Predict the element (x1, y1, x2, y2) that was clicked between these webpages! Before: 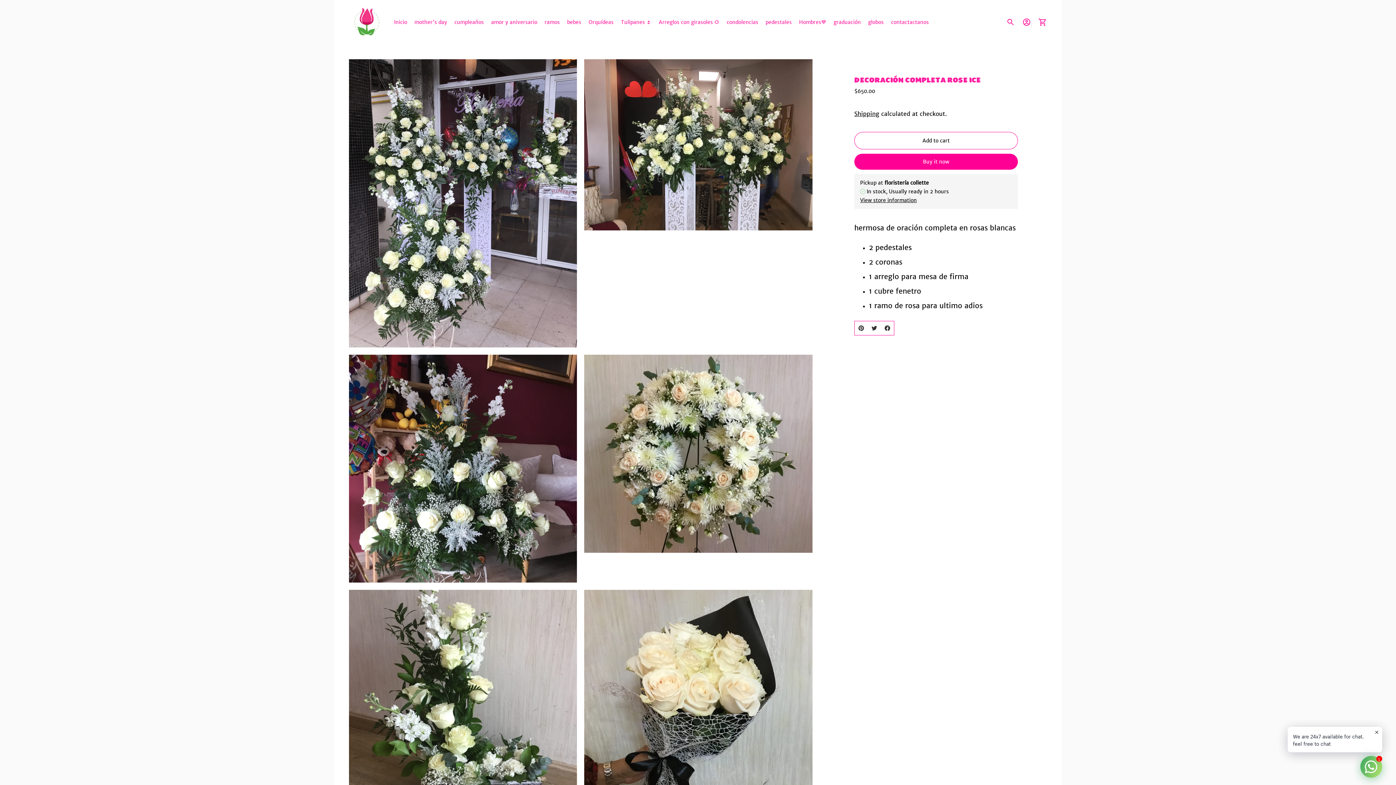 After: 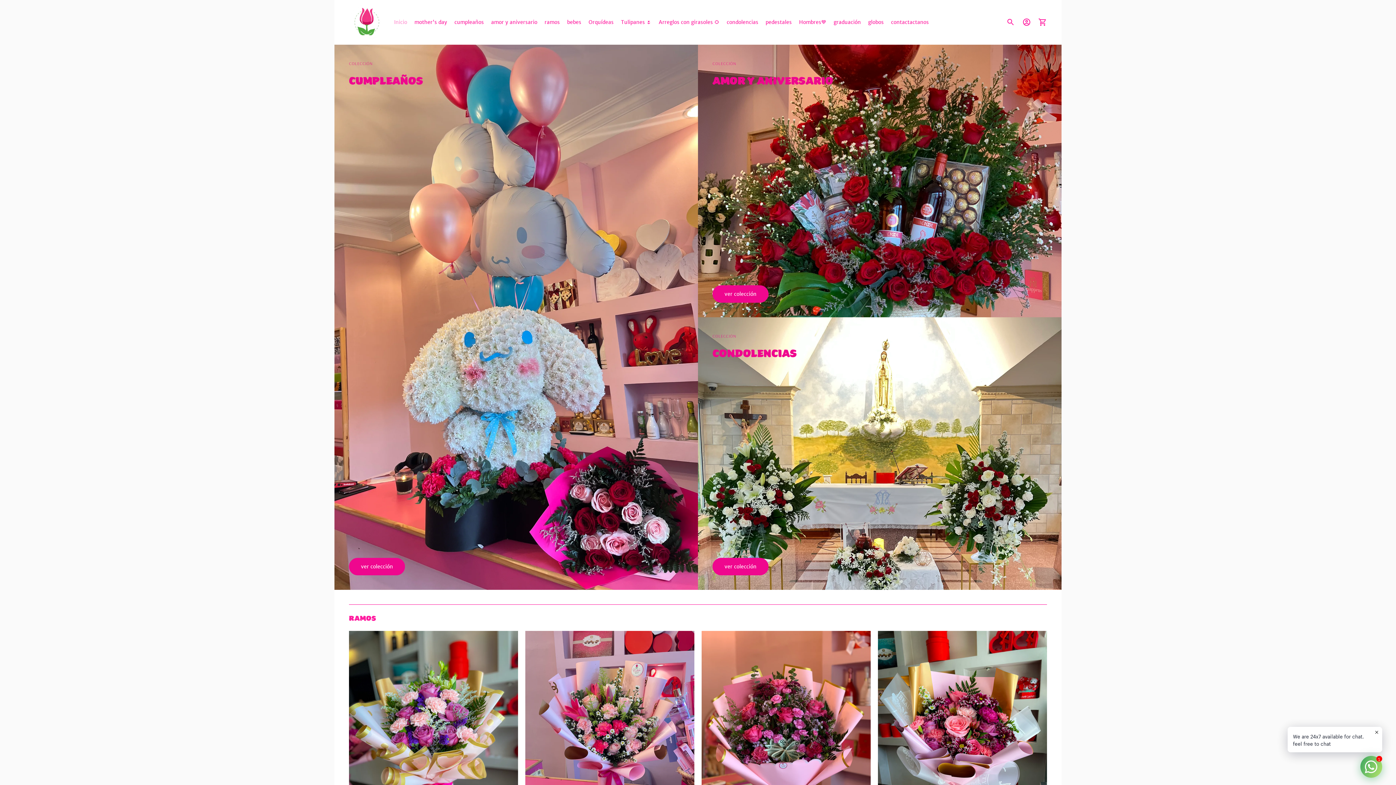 Action: bbox: (349, 4, 385, 39)